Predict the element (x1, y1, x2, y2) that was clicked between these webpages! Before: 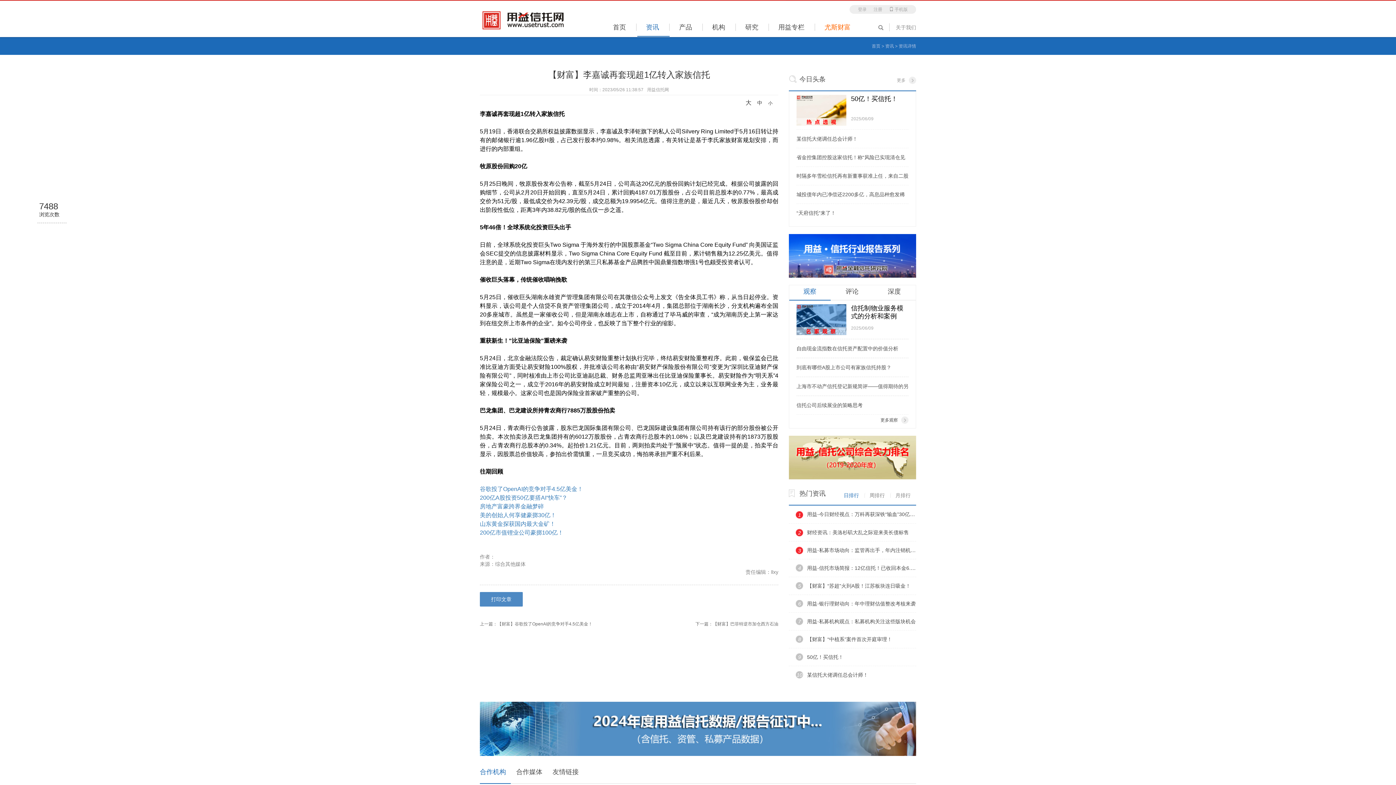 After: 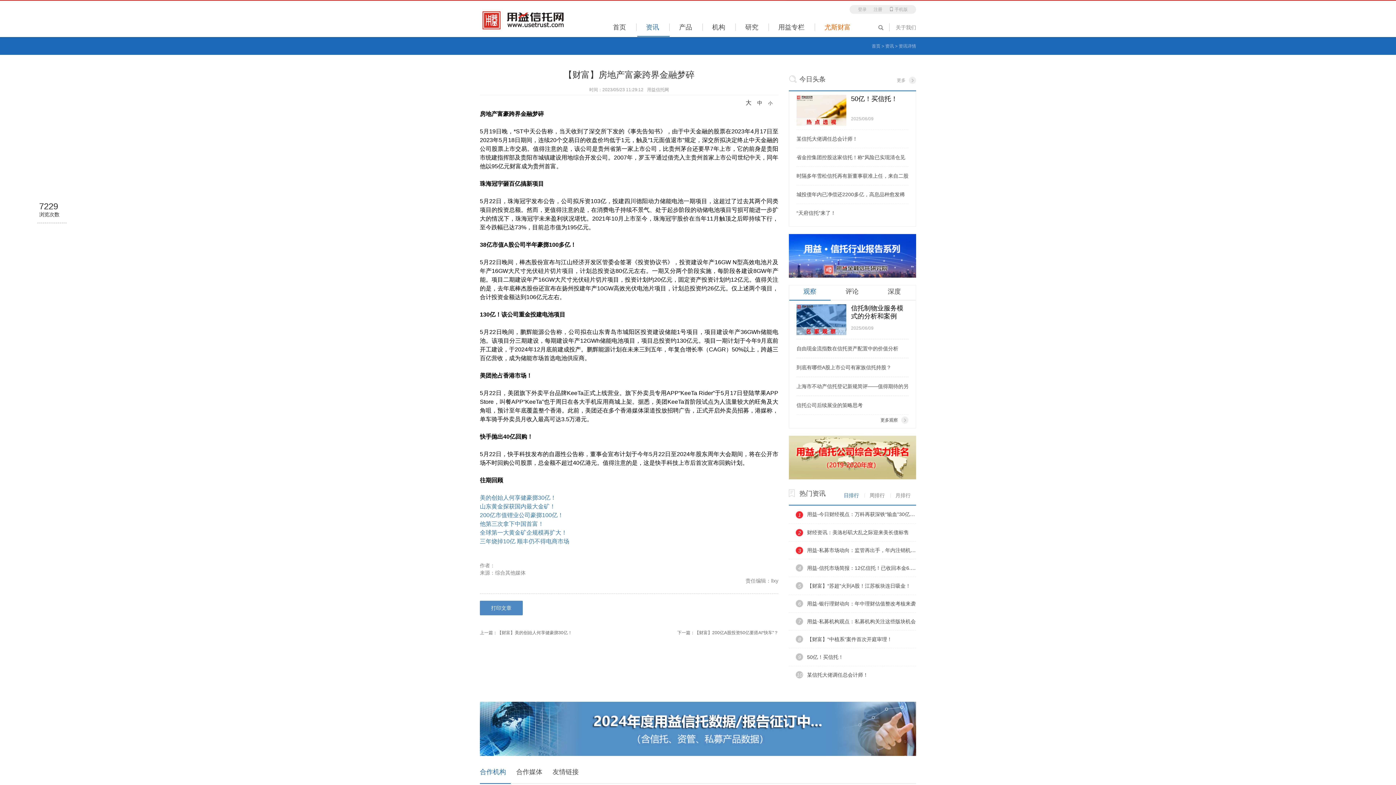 Action: label: 房地产富豪跨界金融梦碎 bbox: (480, 503, 544, 509)